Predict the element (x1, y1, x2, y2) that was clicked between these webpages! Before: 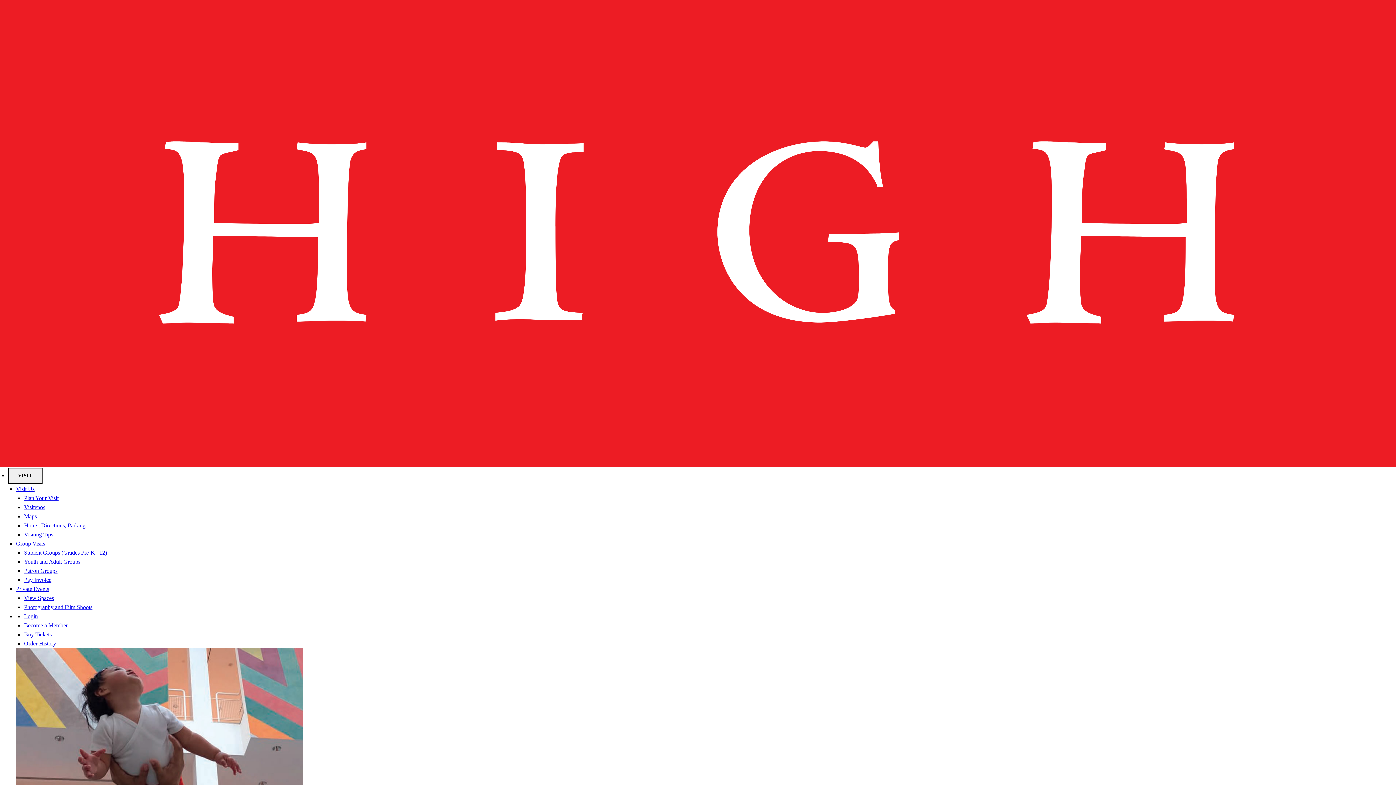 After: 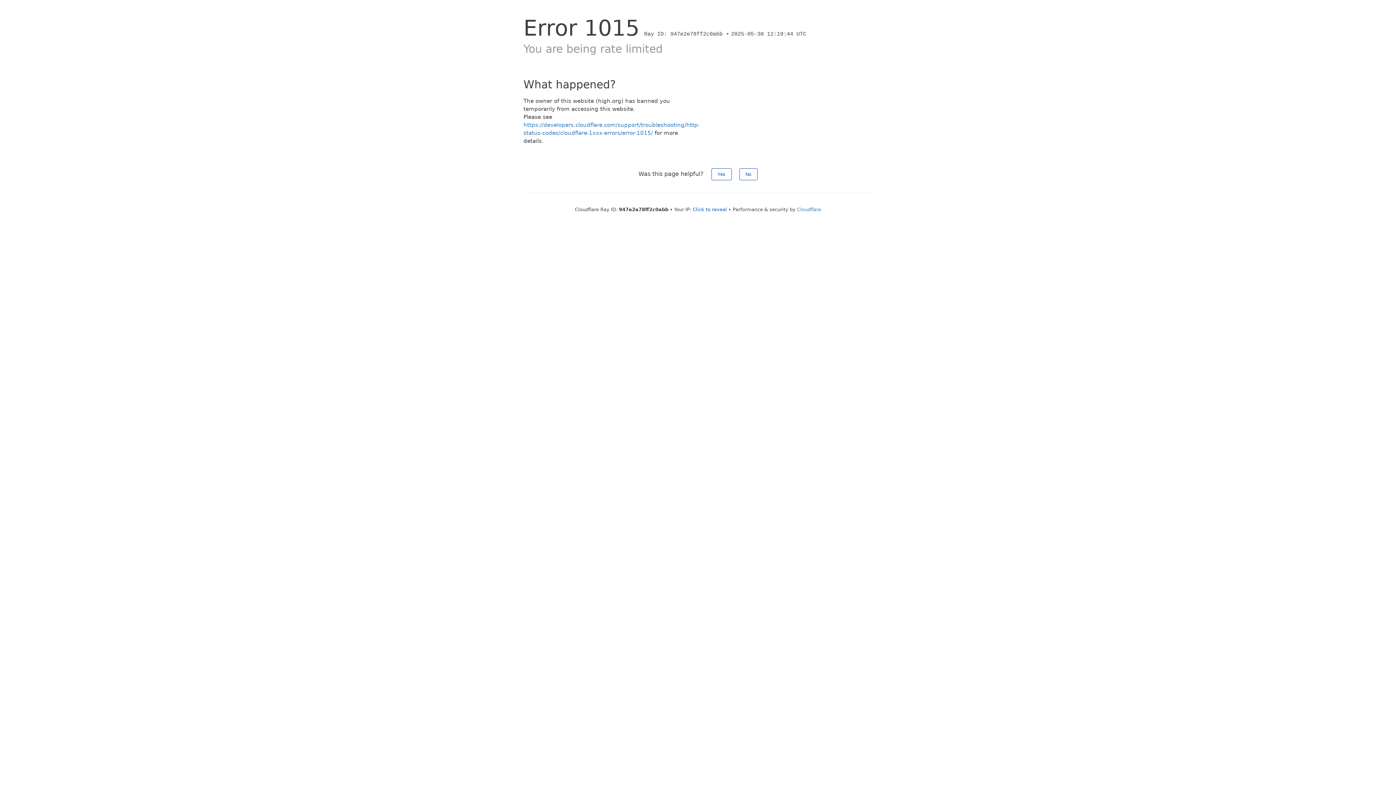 Action: bbox: (16, 648, 1396, 866)